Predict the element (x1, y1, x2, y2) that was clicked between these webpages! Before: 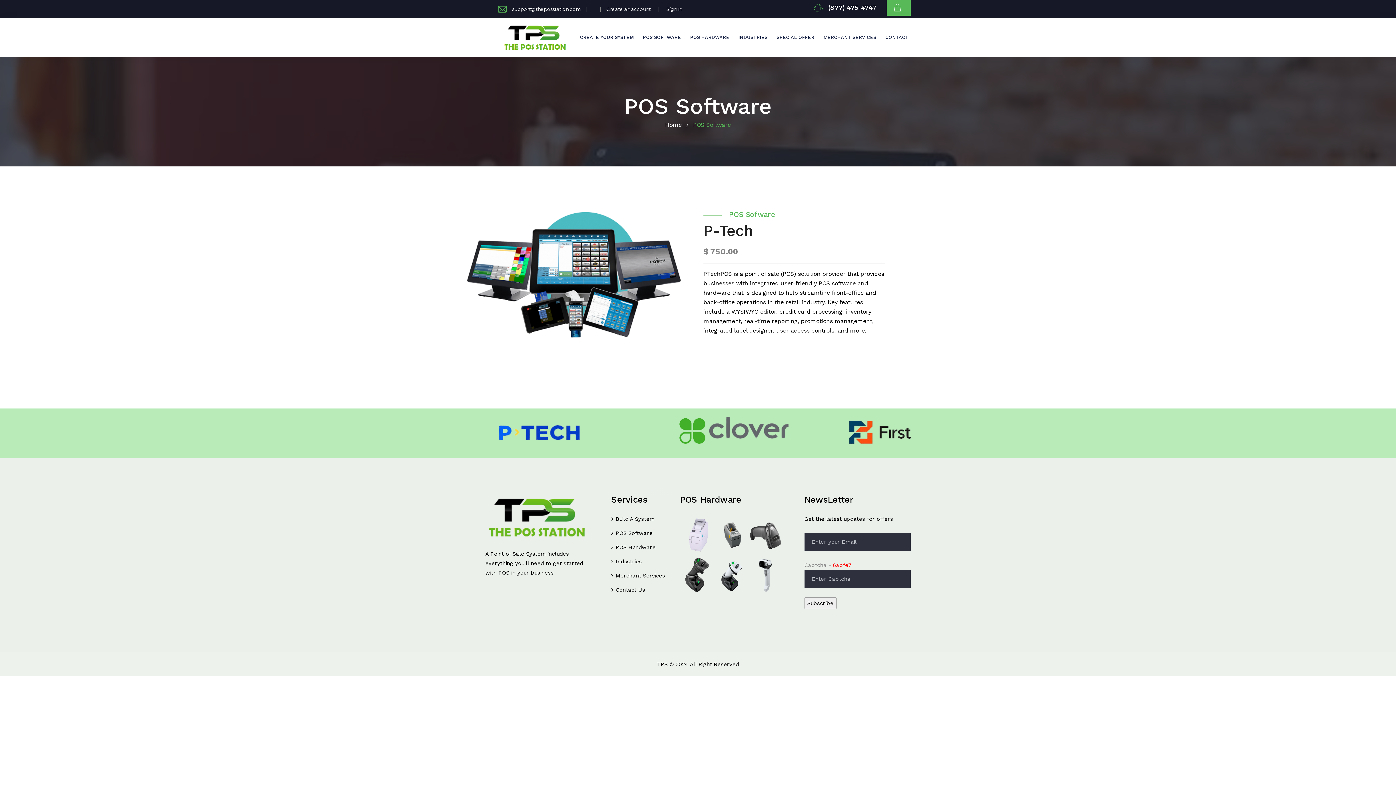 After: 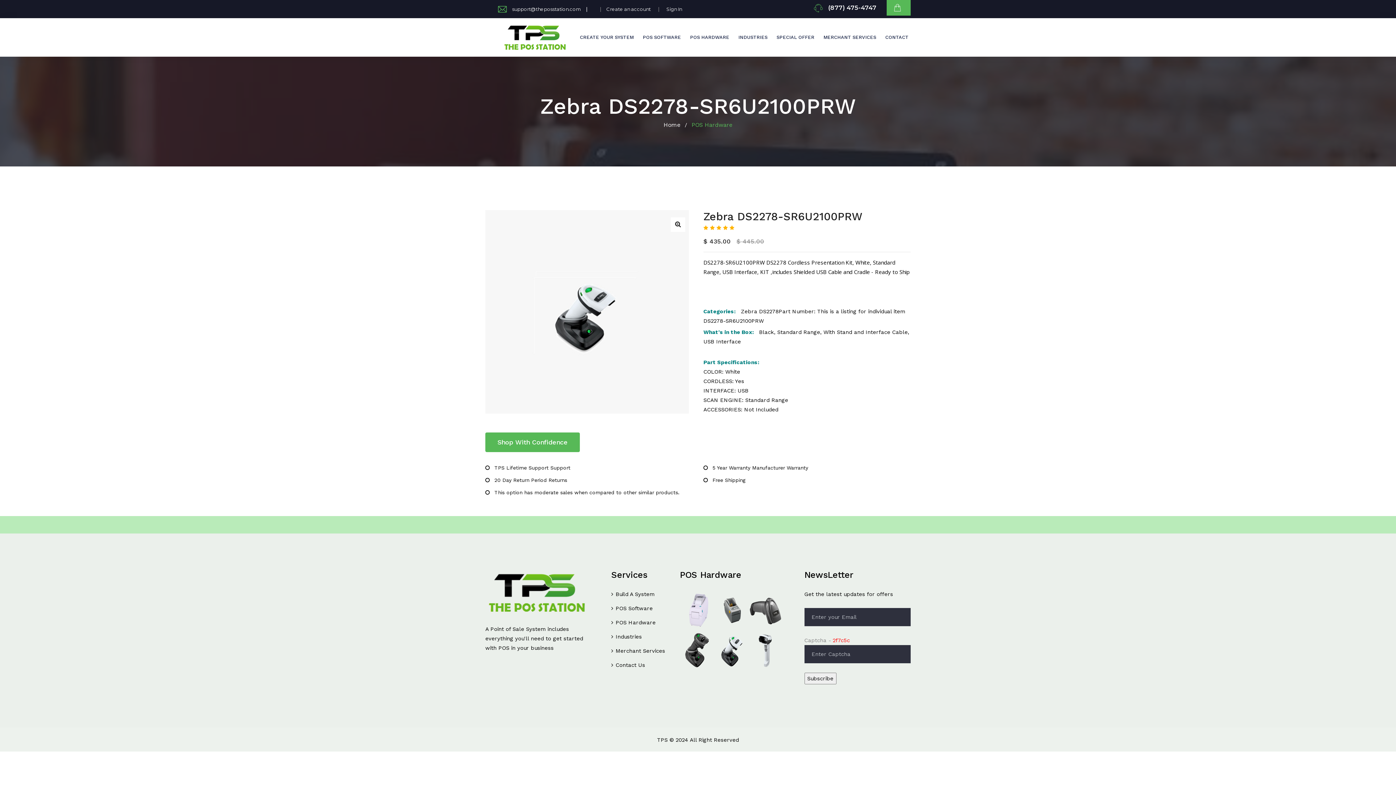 Action: bbox: (713, 556, 744, 593)